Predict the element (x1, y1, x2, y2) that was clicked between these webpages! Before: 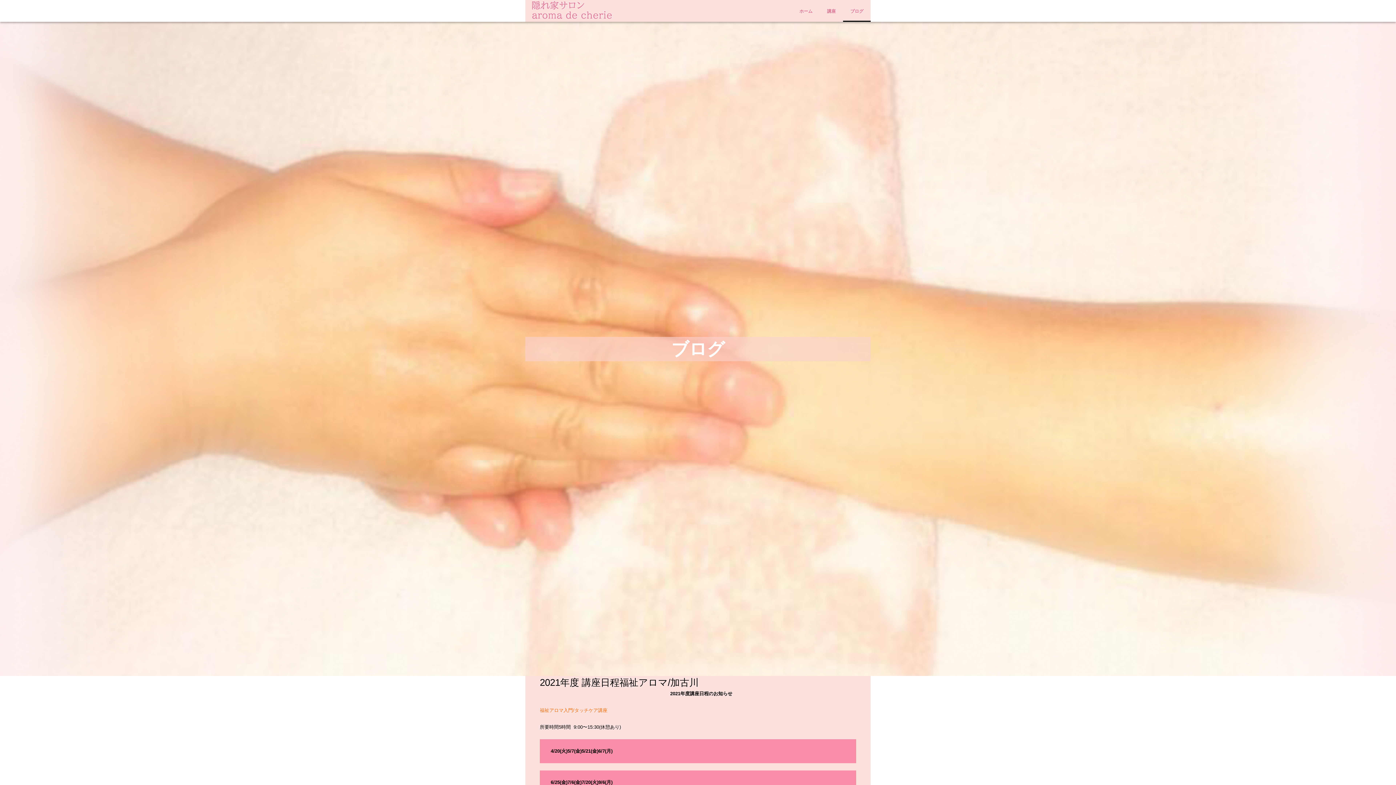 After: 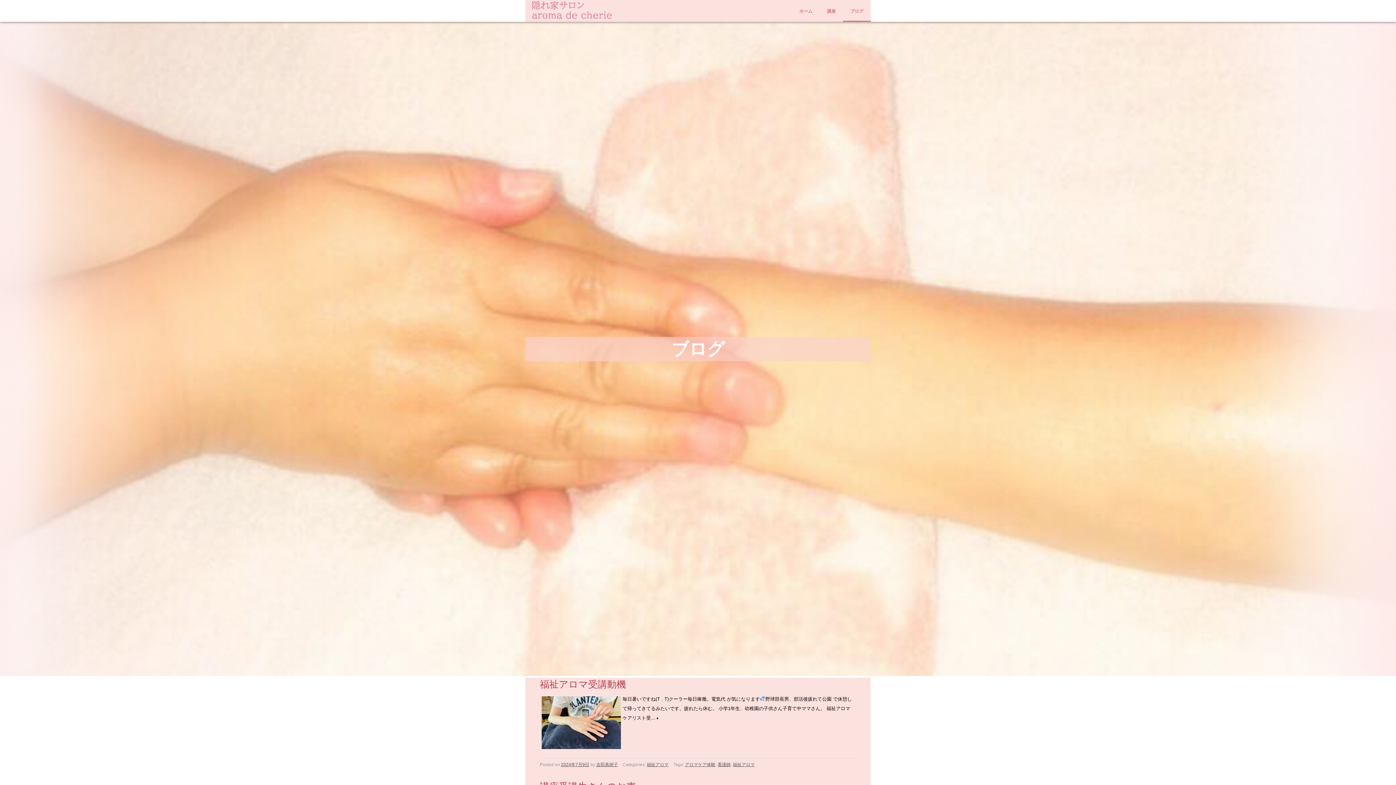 Action: bbox: (843, 0, 870, 21) label: ブログ